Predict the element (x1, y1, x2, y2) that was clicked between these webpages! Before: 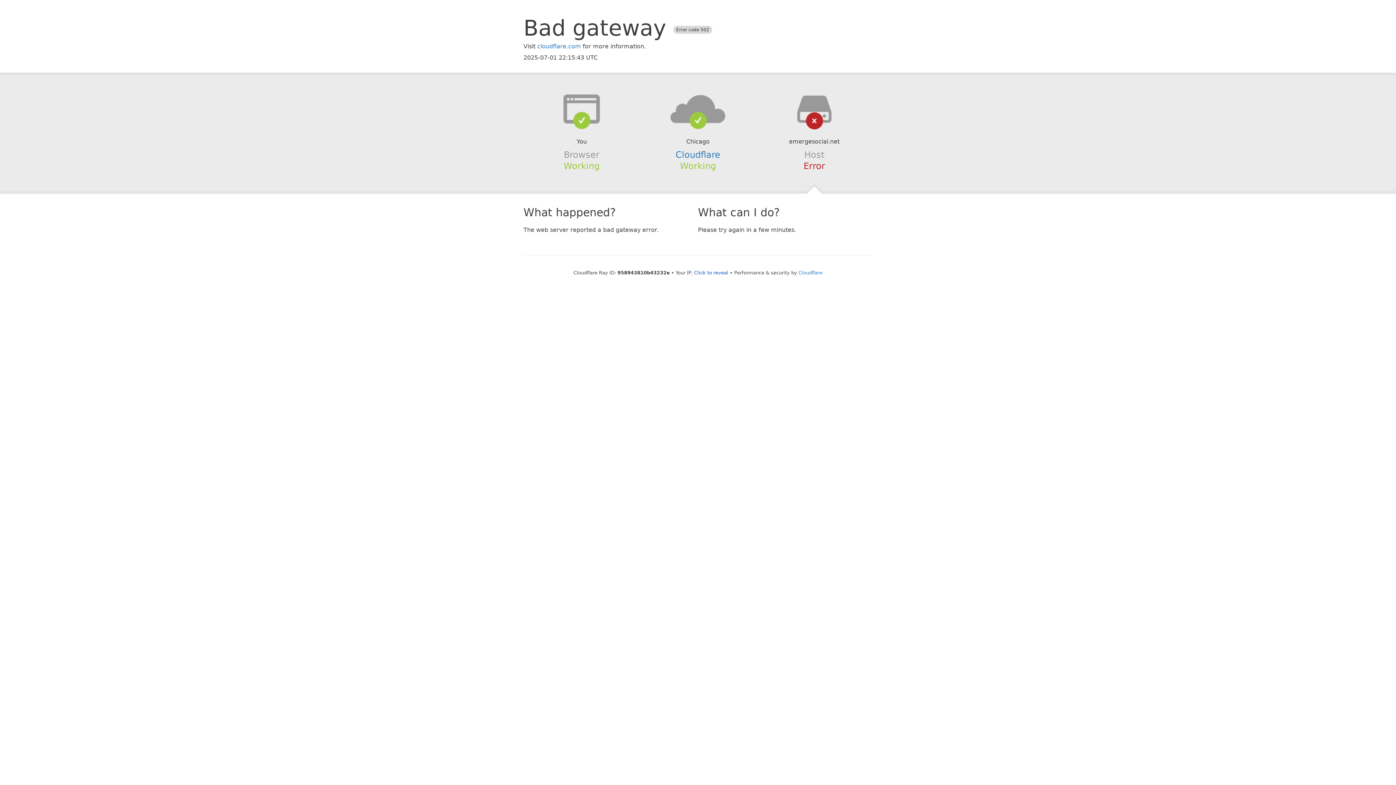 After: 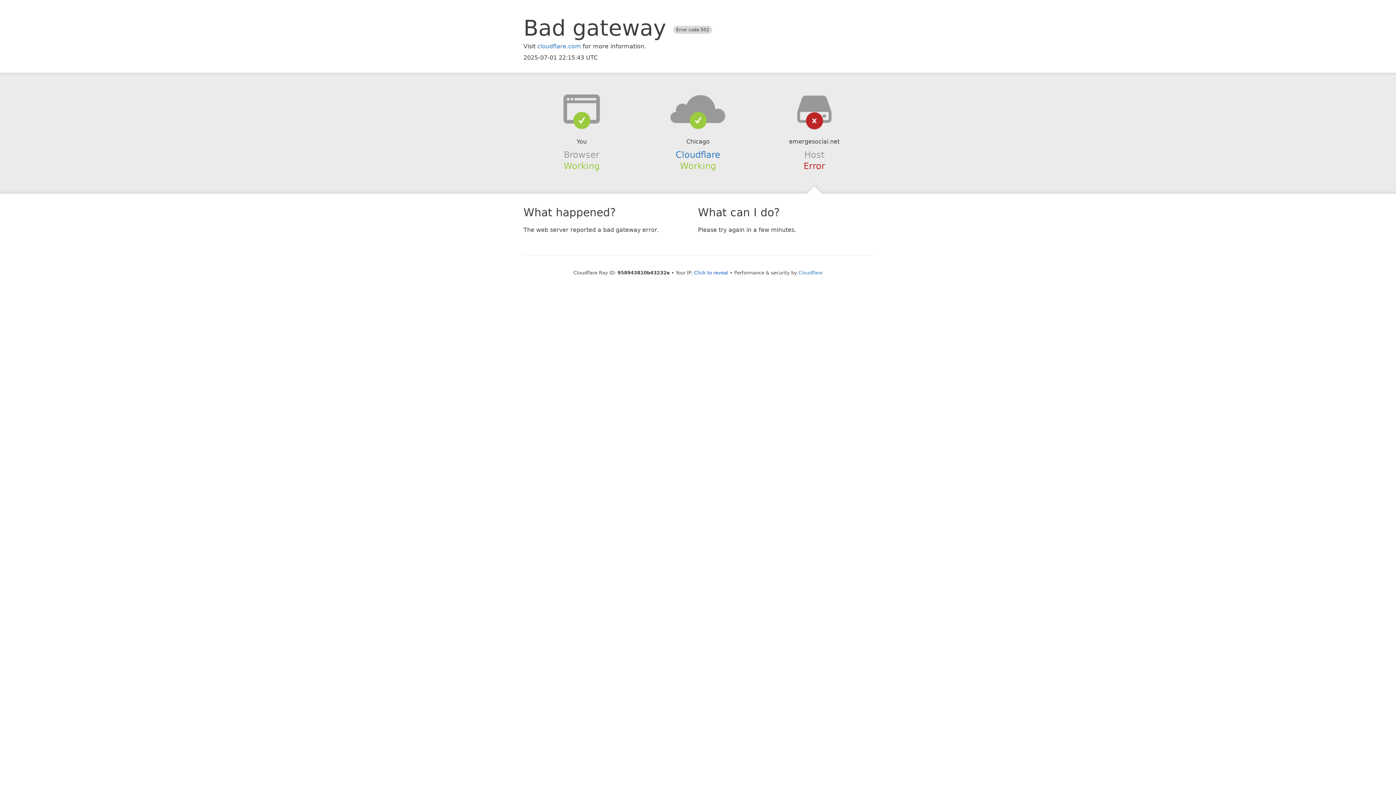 Action: bbox: (639, 94, 756, 123)